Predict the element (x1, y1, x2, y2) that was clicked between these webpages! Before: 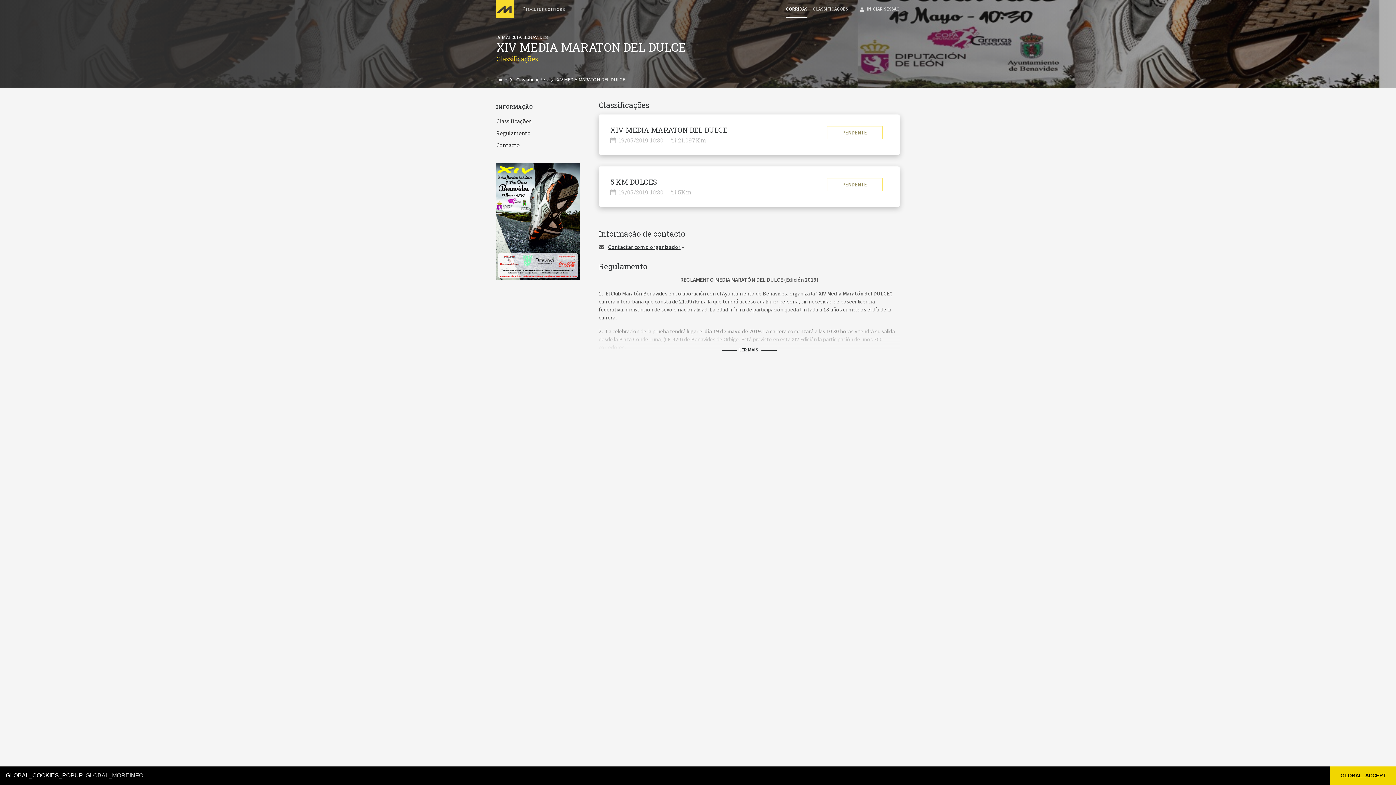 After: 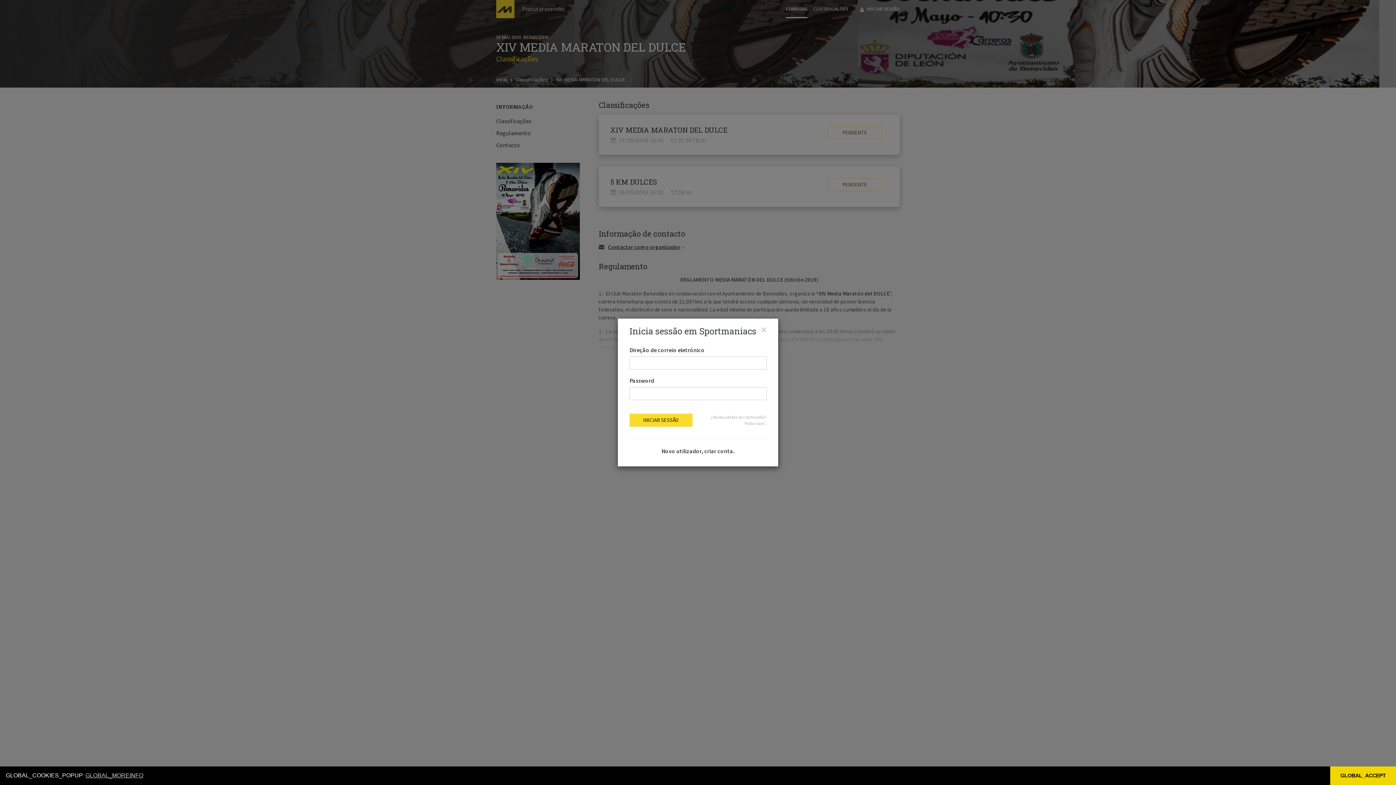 Action: label:  INICIAR SESSÃO bbox: (859, 0, 900, 18)